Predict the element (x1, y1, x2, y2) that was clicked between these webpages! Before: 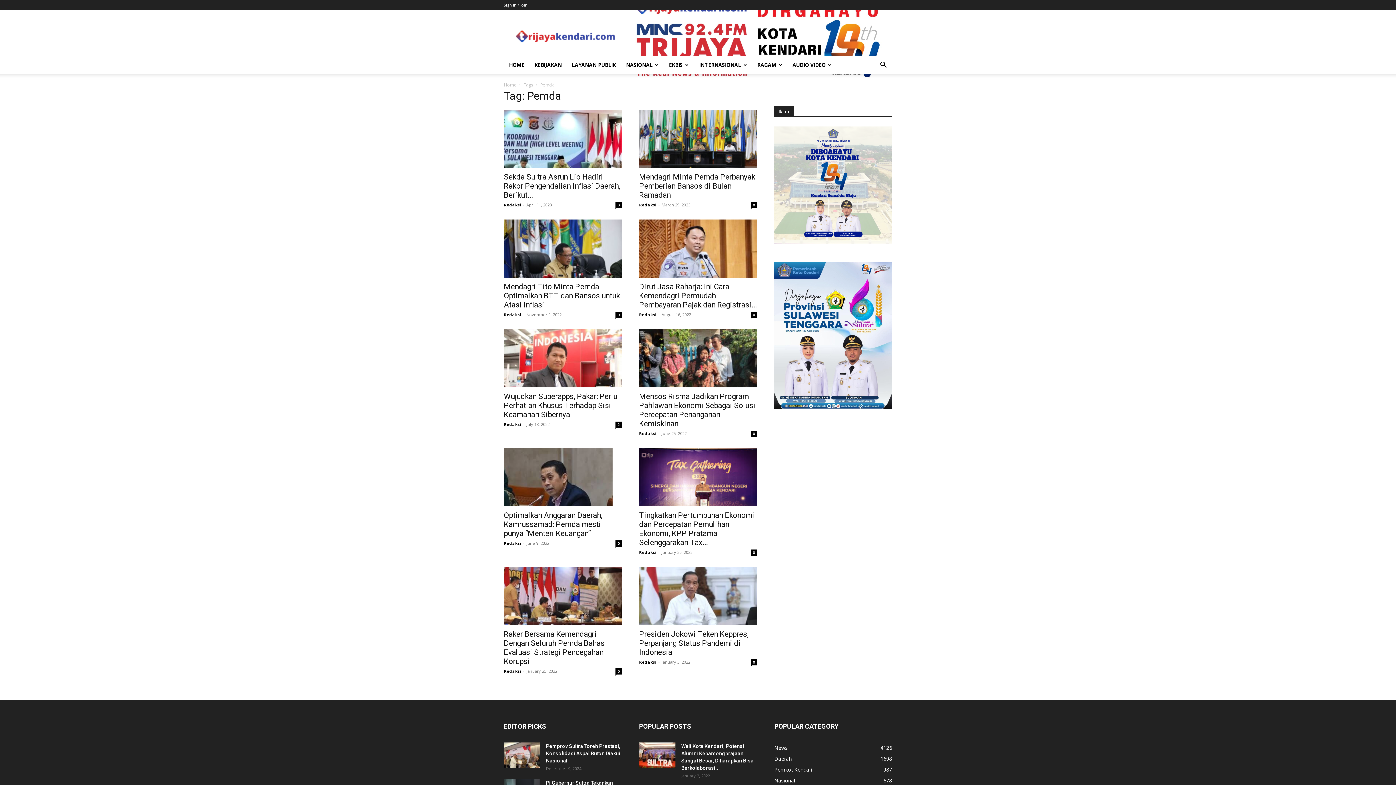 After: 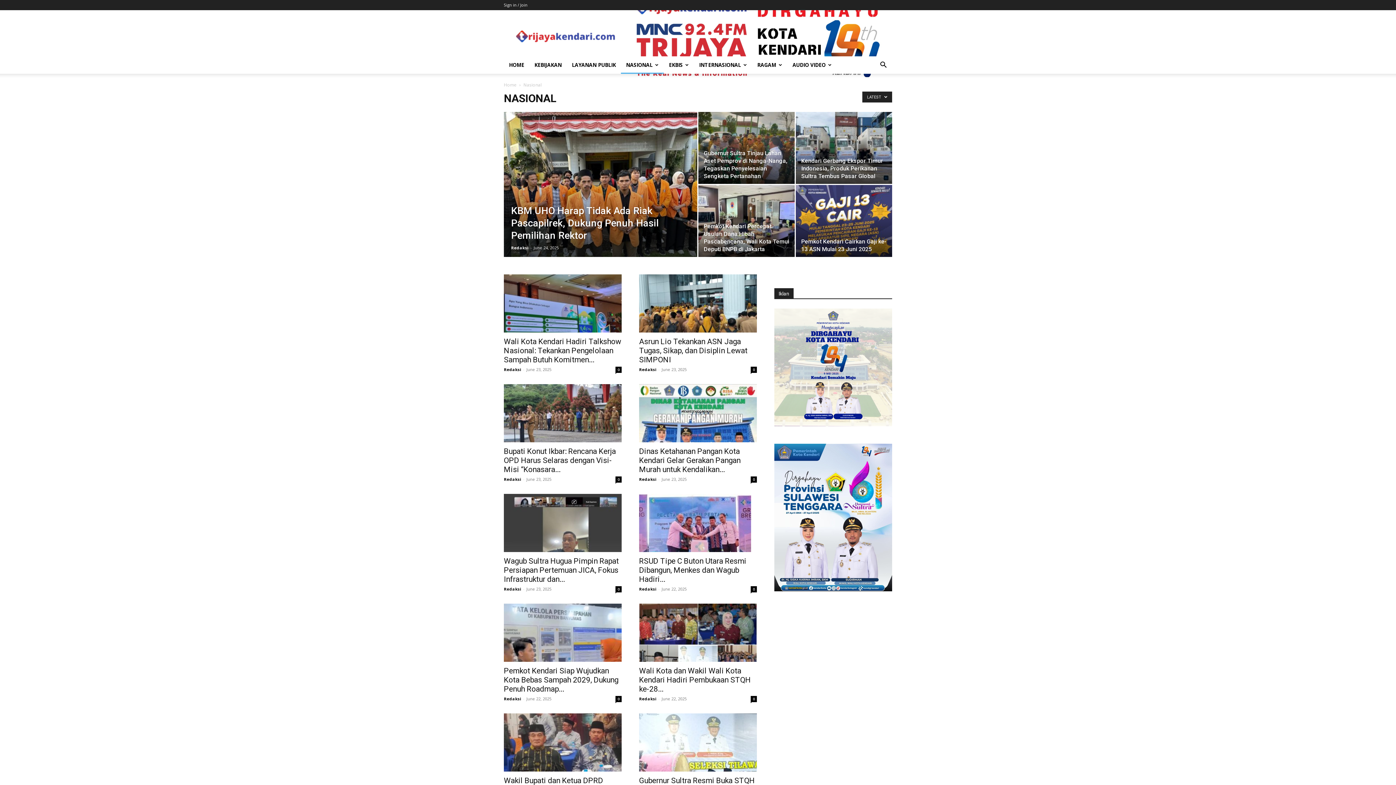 Action: label: NASIONAL bbox: (621, 56, 664, 73)